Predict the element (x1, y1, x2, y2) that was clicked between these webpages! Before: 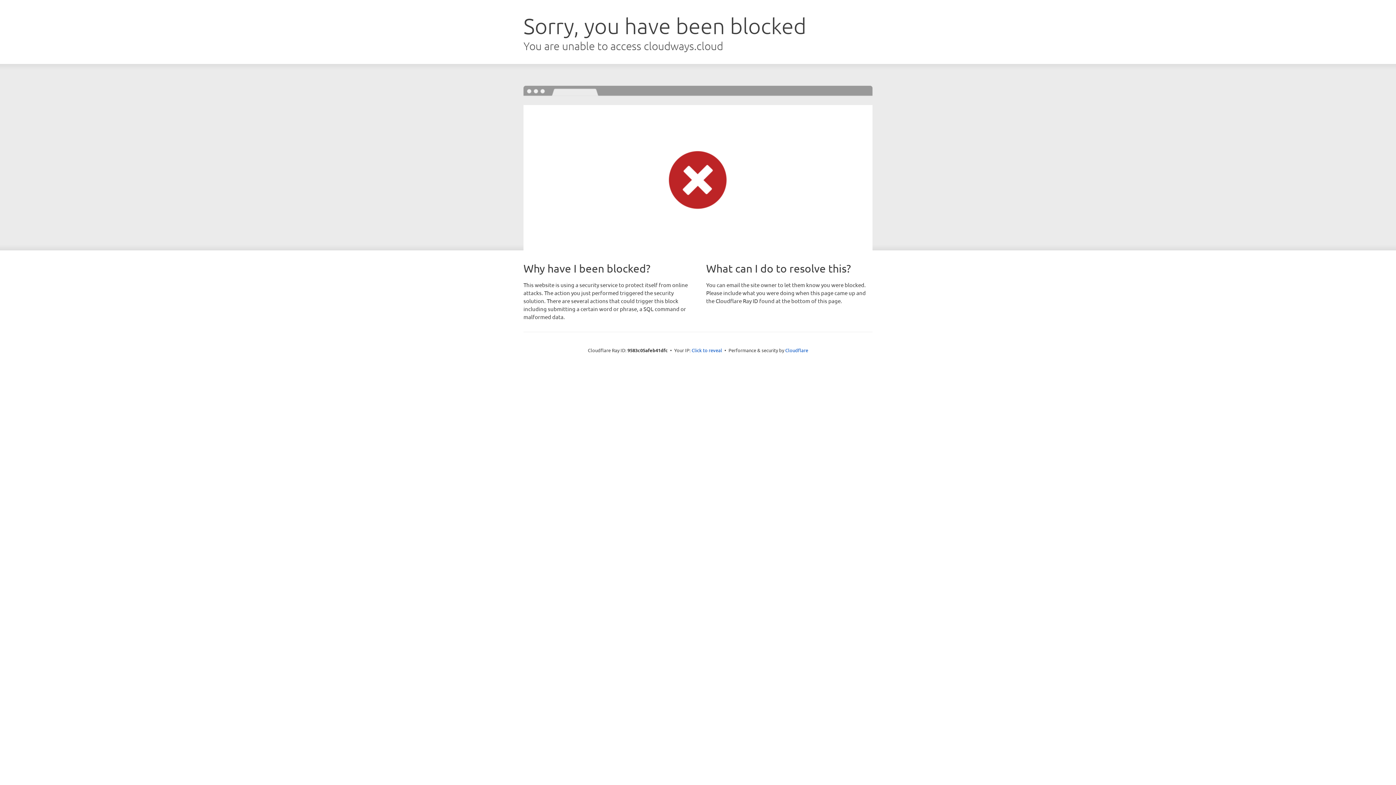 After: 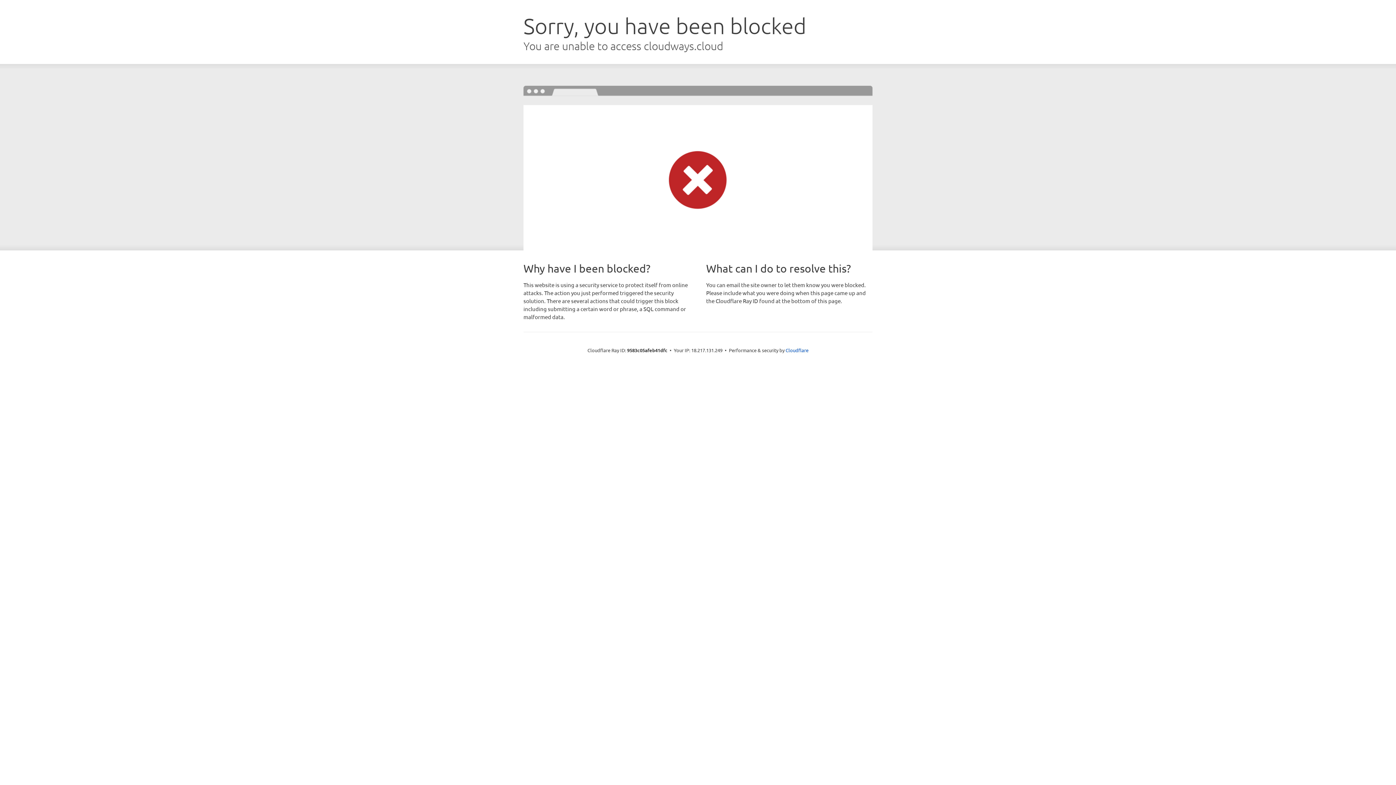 Action: label: Click to reveal bbox: (691, 346, 722, 353)